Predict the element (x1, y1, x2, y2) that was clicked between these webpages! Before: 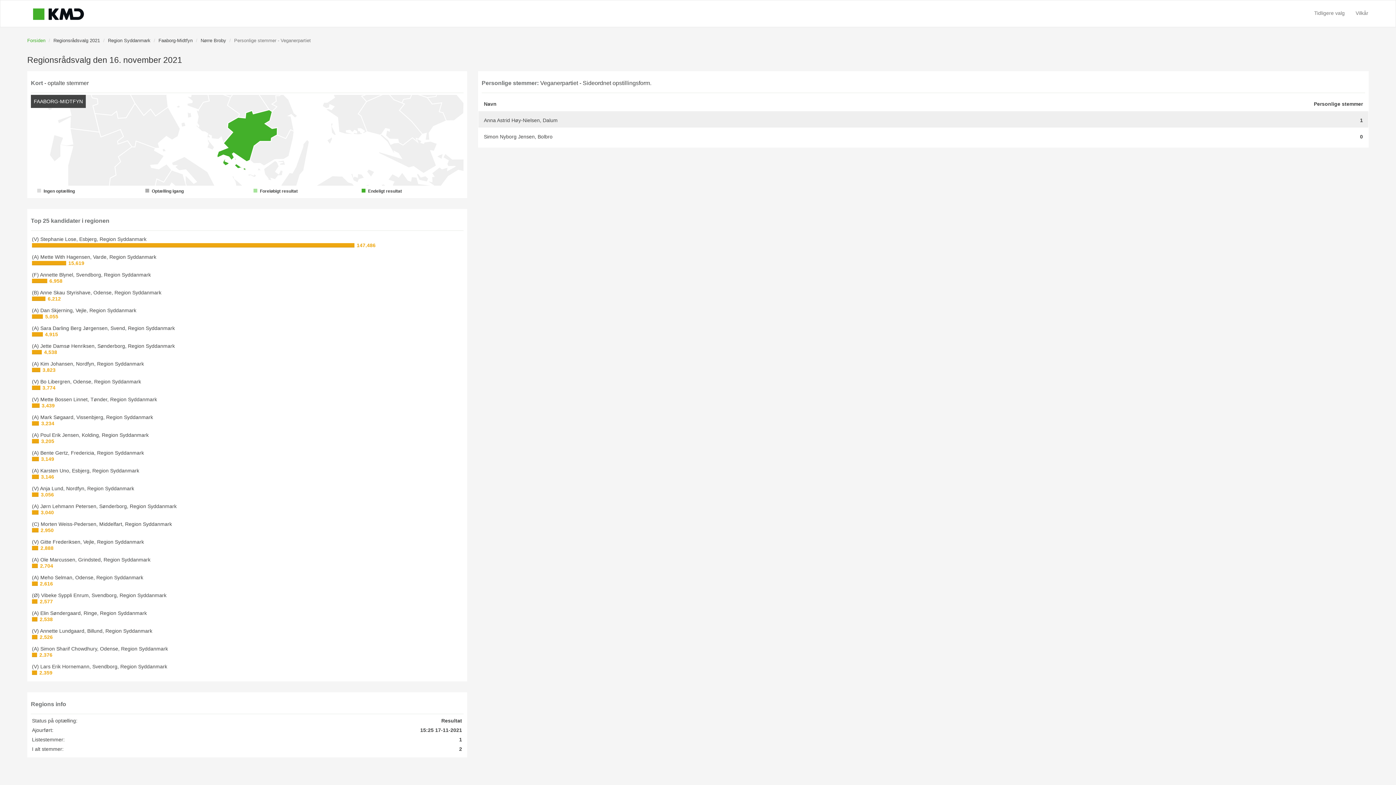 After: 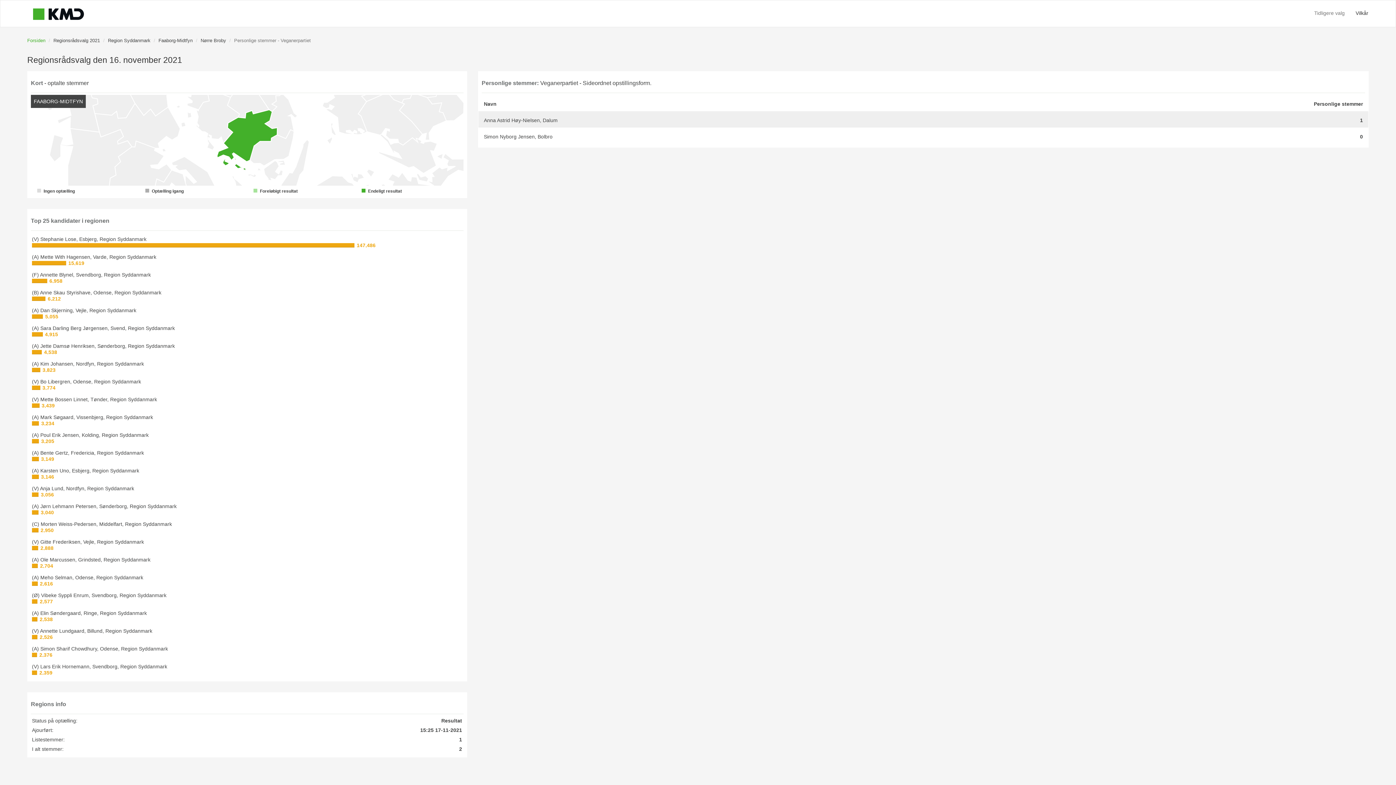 Action: label: Vilkår bbox: (1350, 4, 1374, 22)